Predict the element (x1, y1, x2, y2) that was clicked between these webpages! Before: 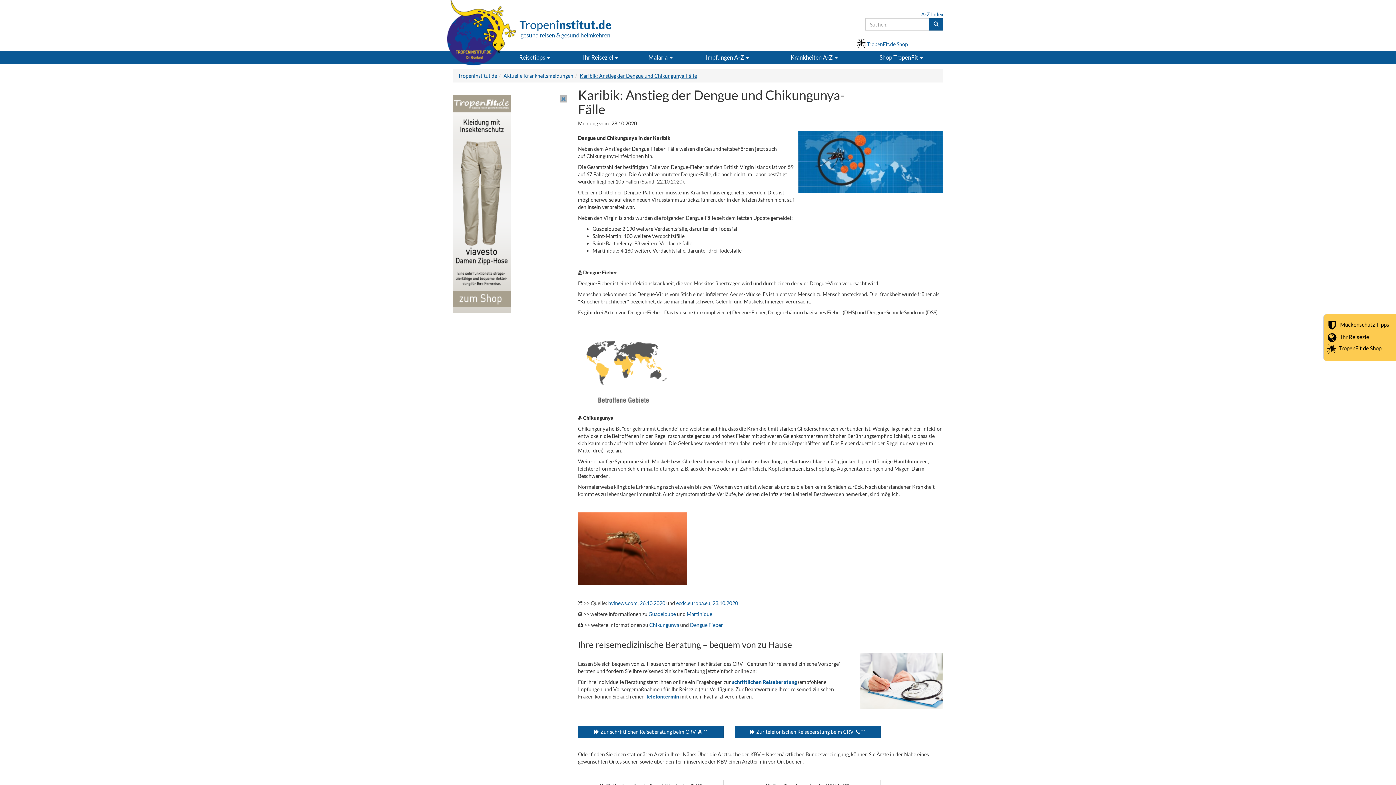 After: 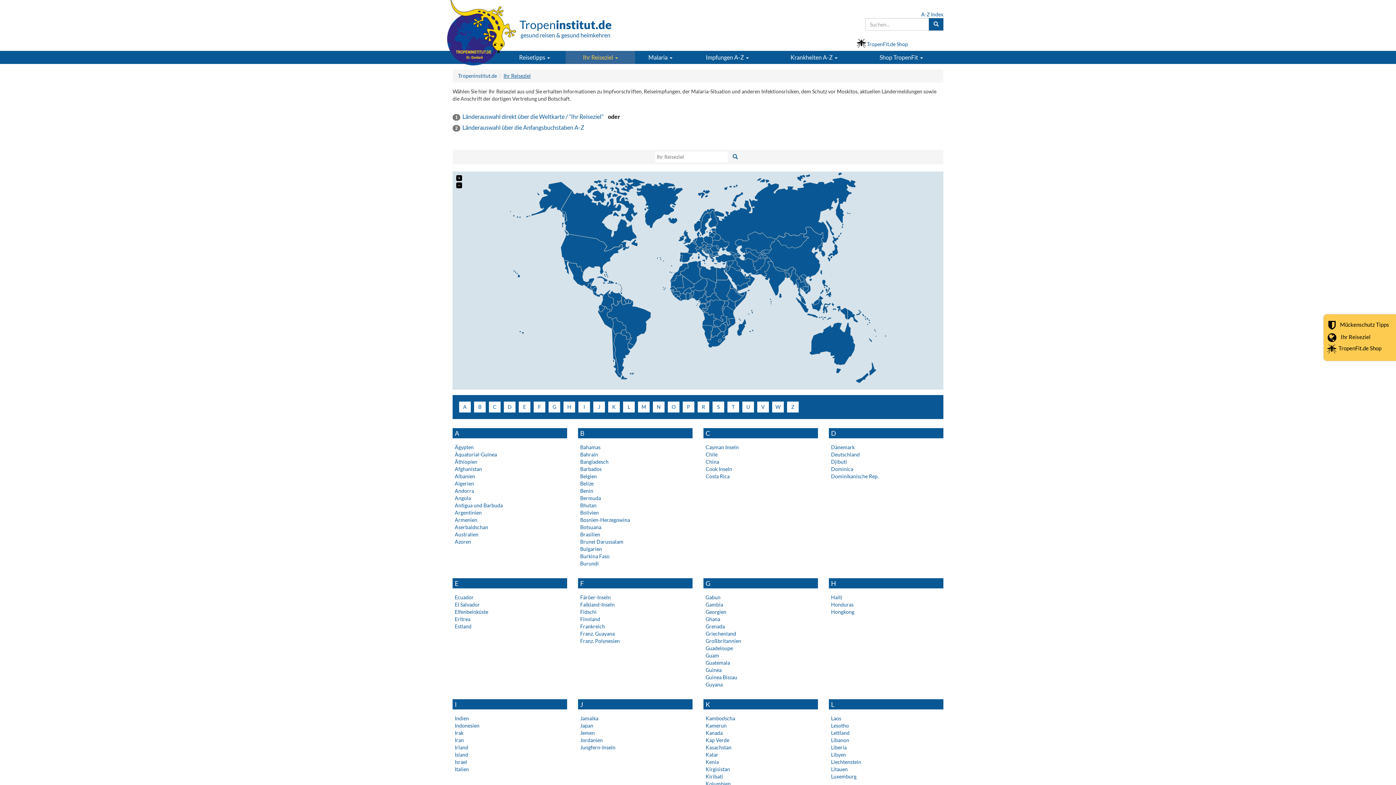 Action: label: Ihr Reiseziel bbox: (1341, 333, 1370, 340)